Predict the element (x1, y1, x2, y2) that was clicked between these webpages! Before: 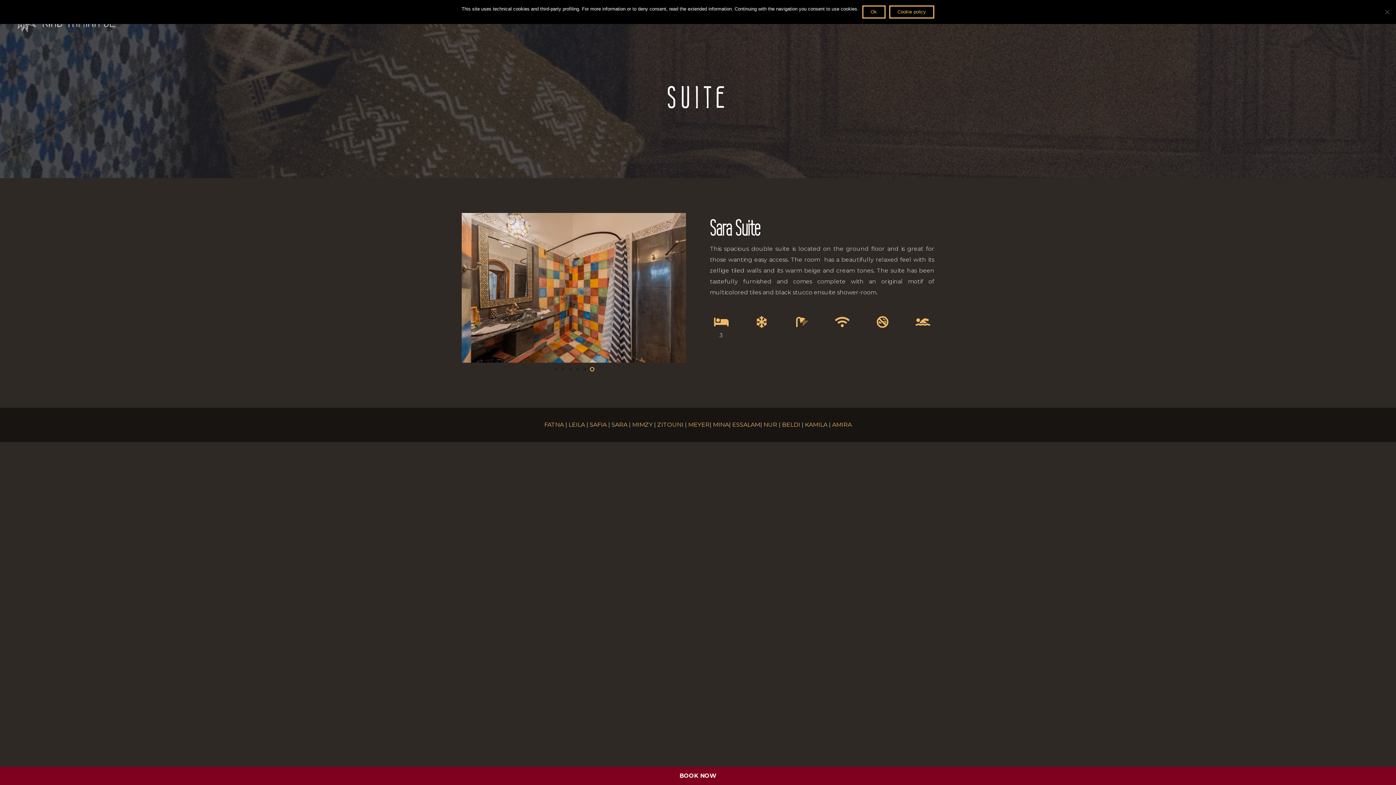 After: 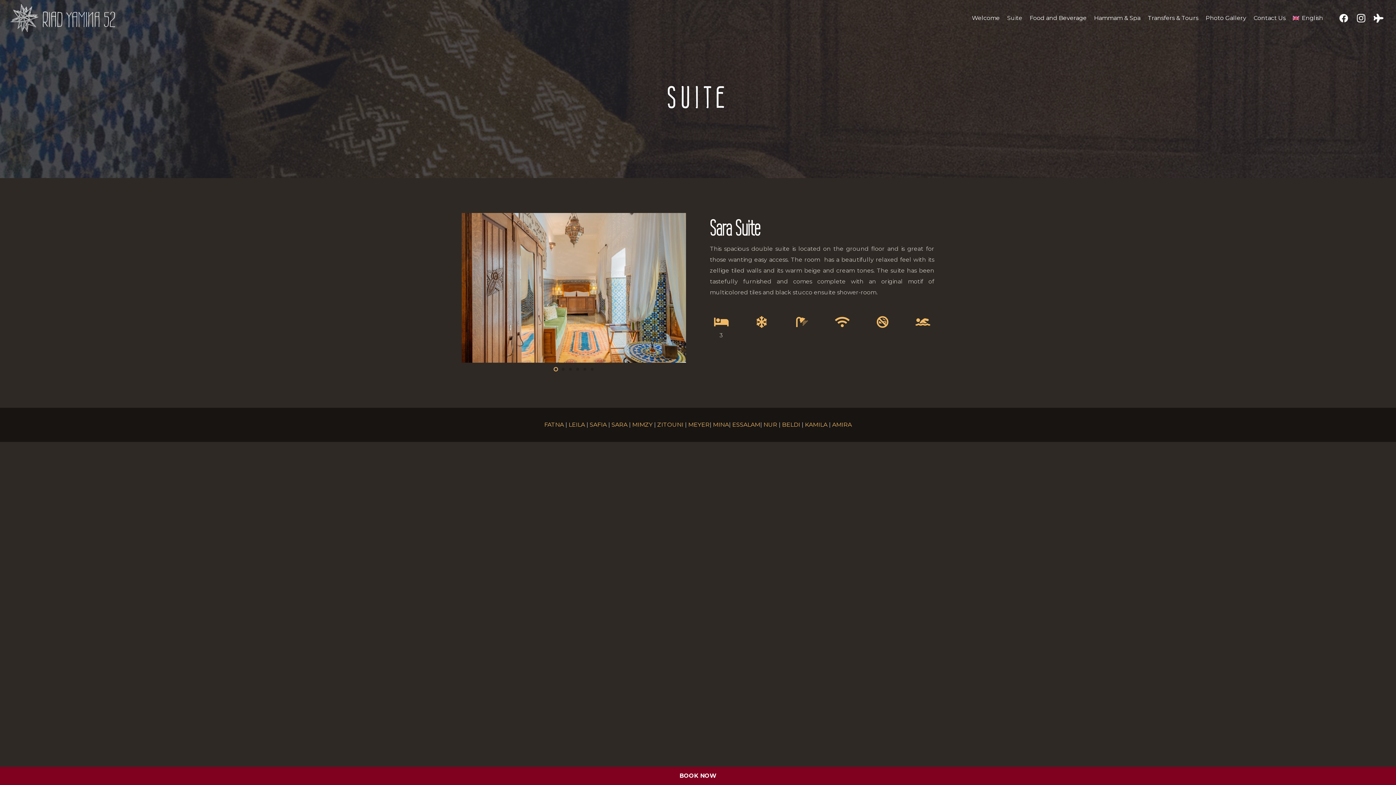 Action: label: Ok bbox: (862, 5, 885, 18)